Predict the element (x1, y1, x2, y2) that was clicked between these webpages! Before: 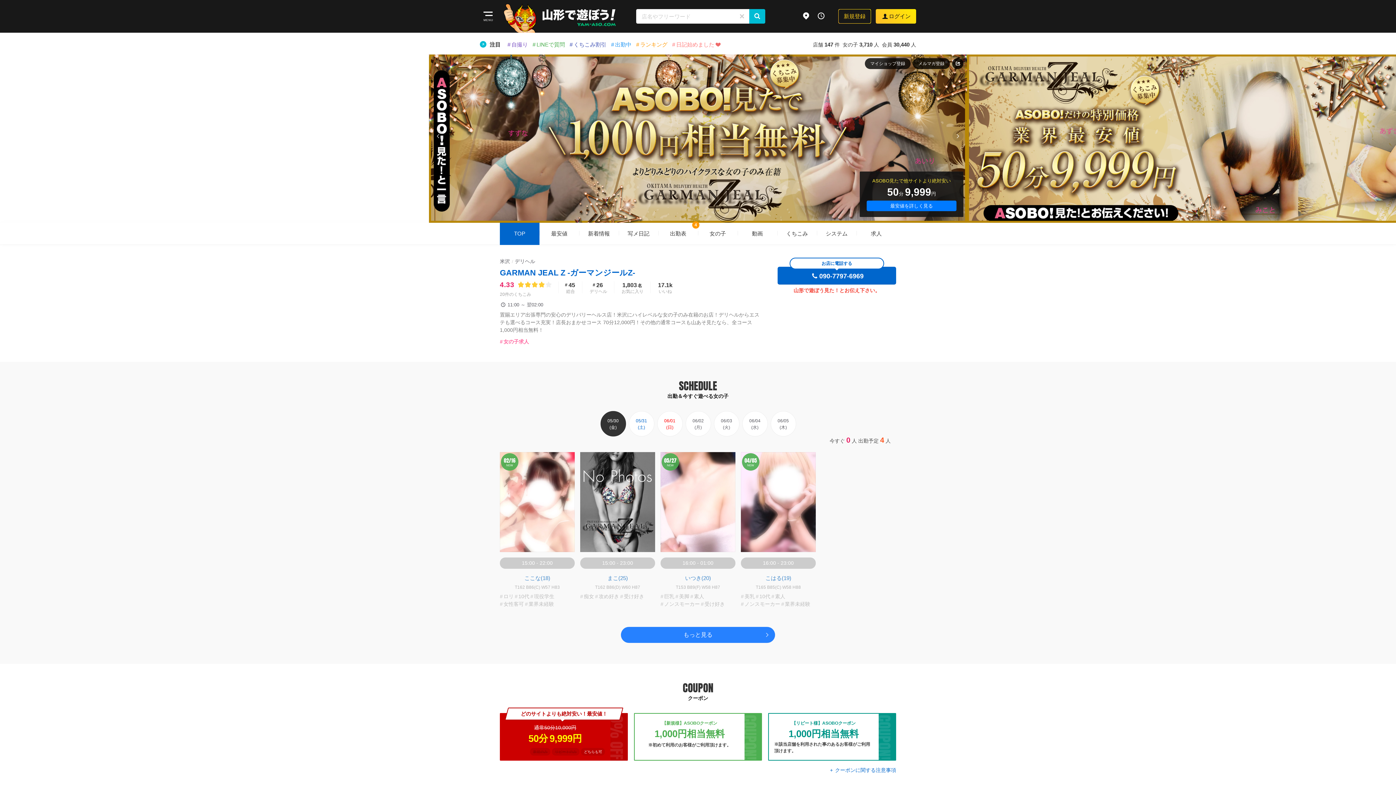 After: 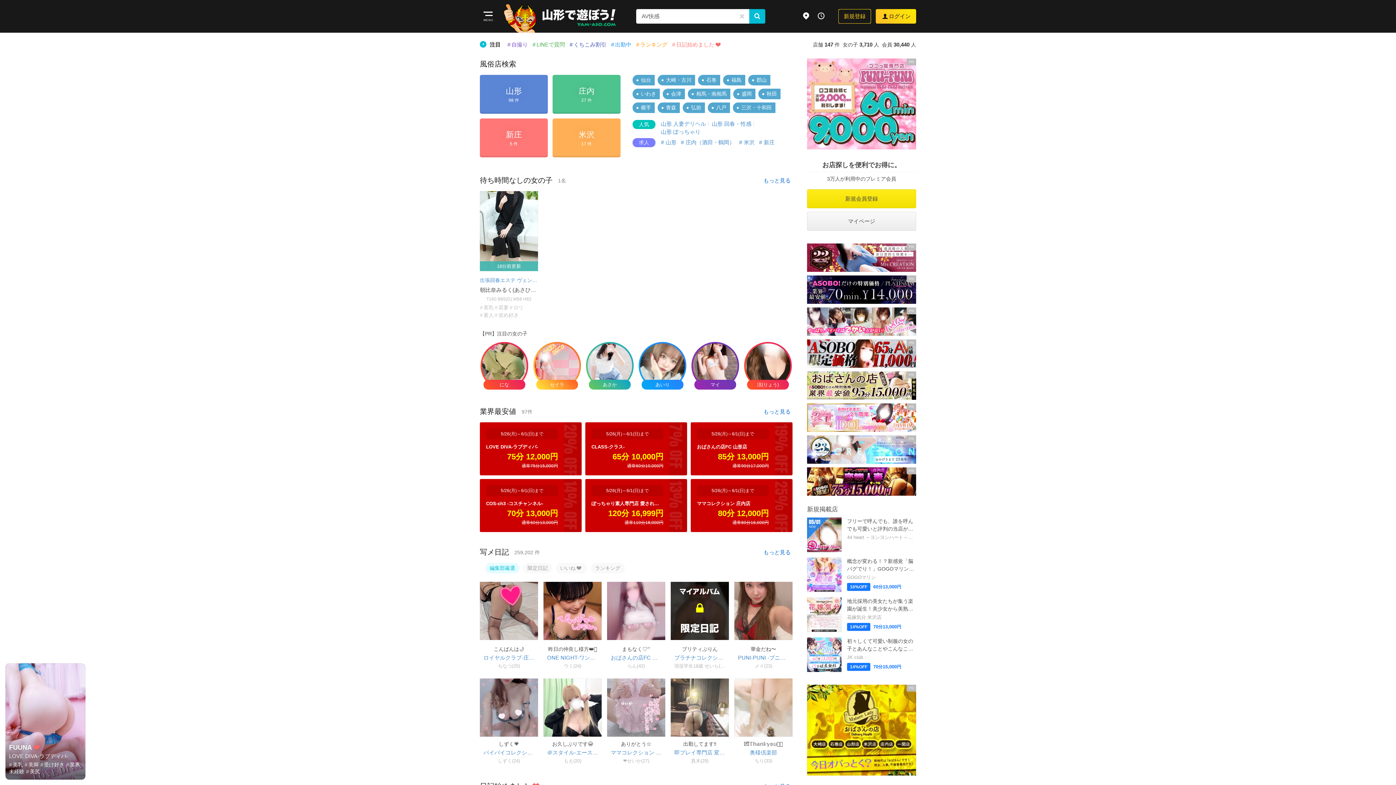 Action: bbox: (501, 0, 618, 32)